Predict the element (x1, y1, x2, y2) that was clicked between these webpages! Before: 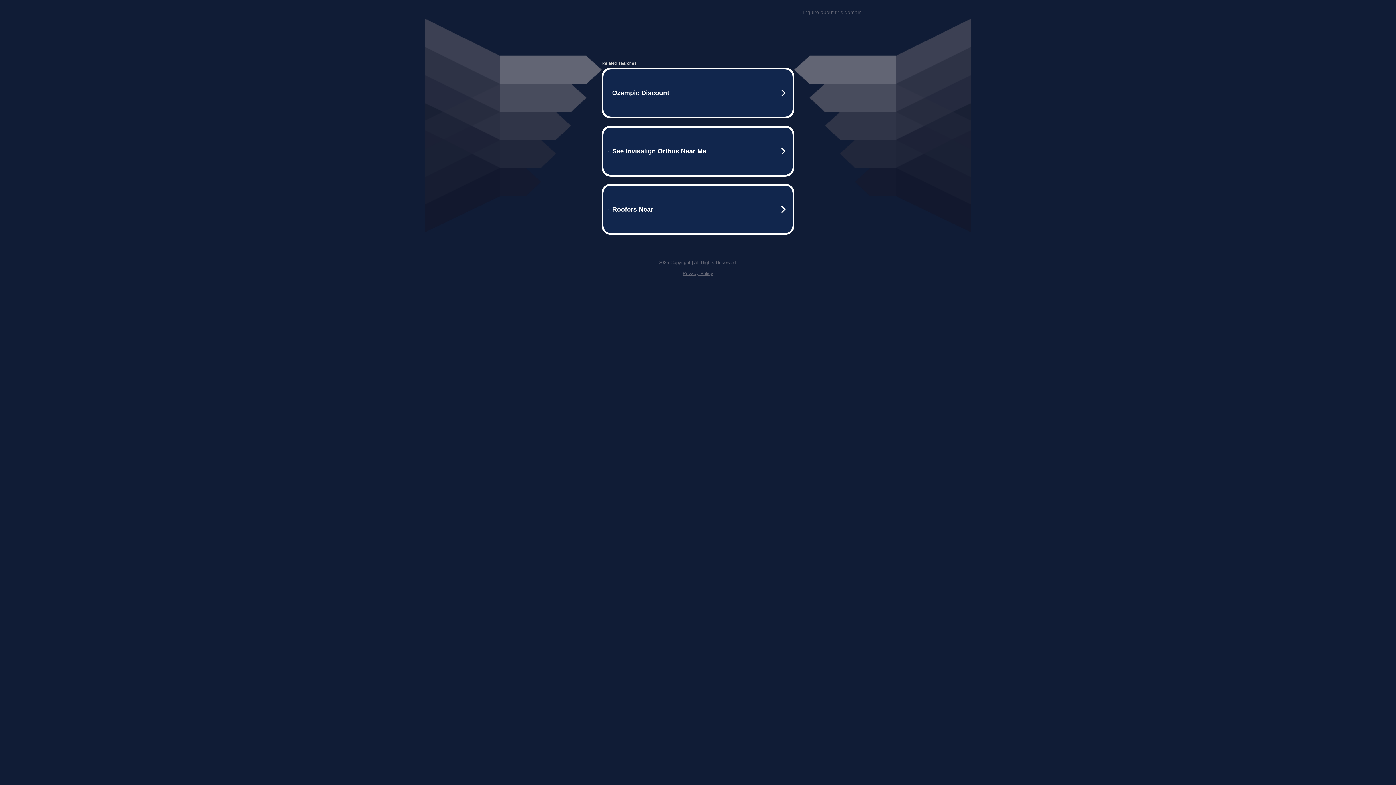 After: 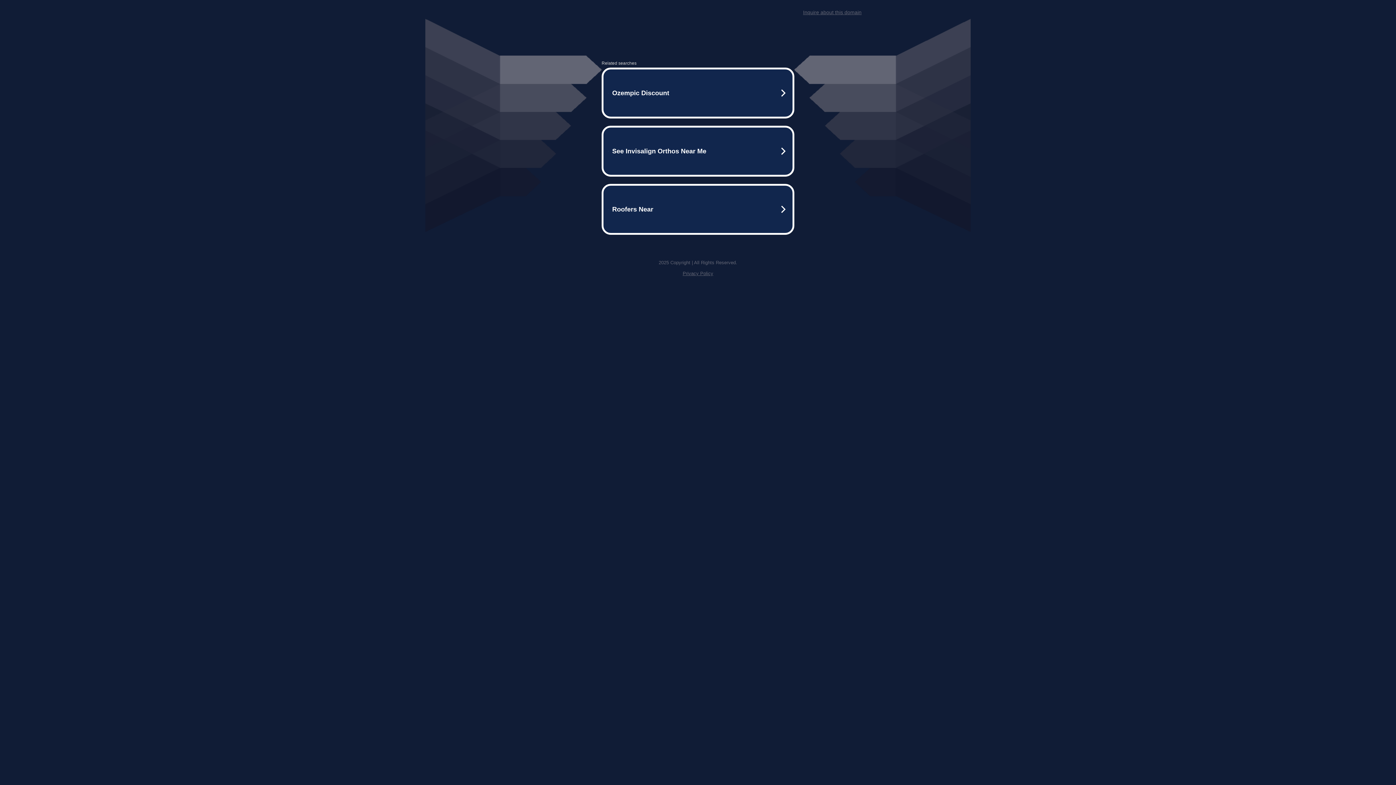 Action: bbox: (682, 270, 713, 276) label: Privacy Policy